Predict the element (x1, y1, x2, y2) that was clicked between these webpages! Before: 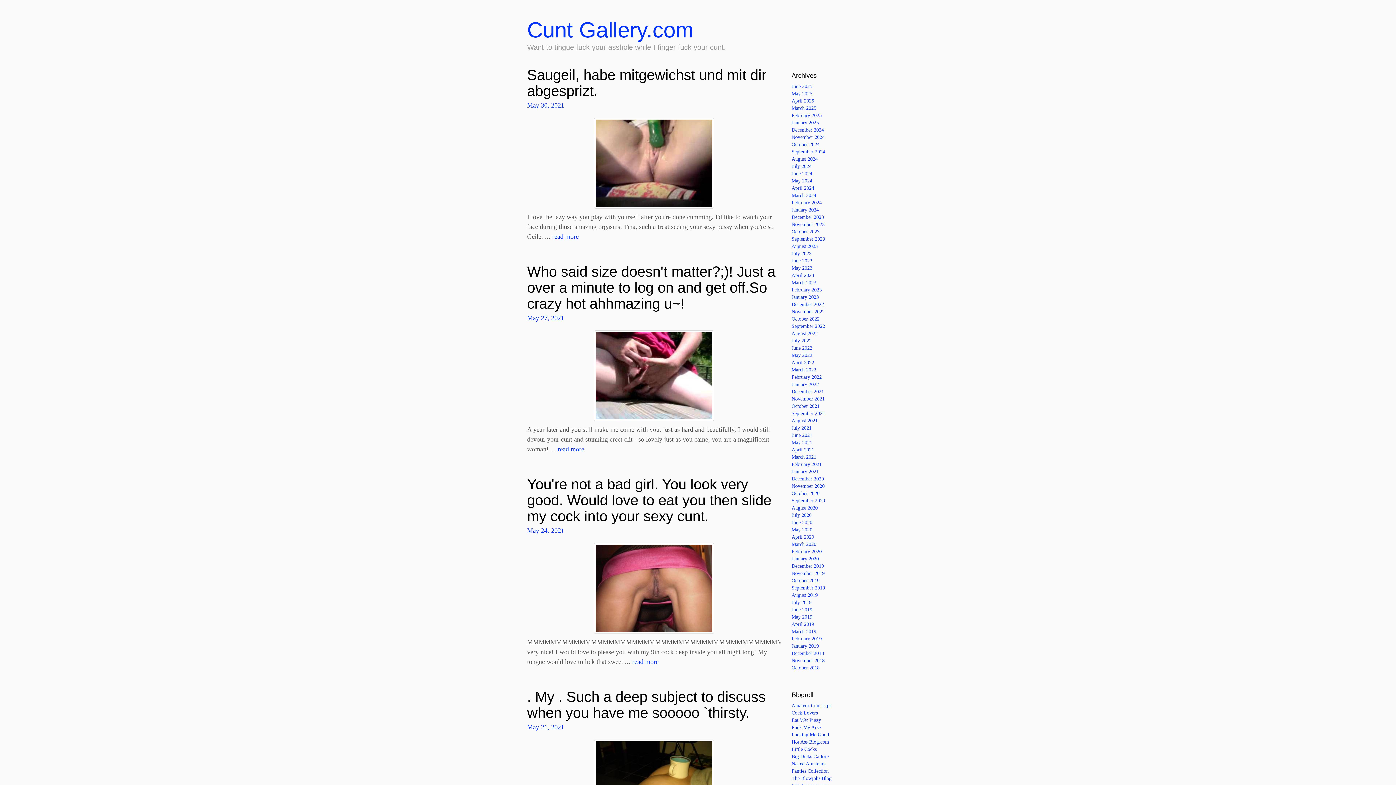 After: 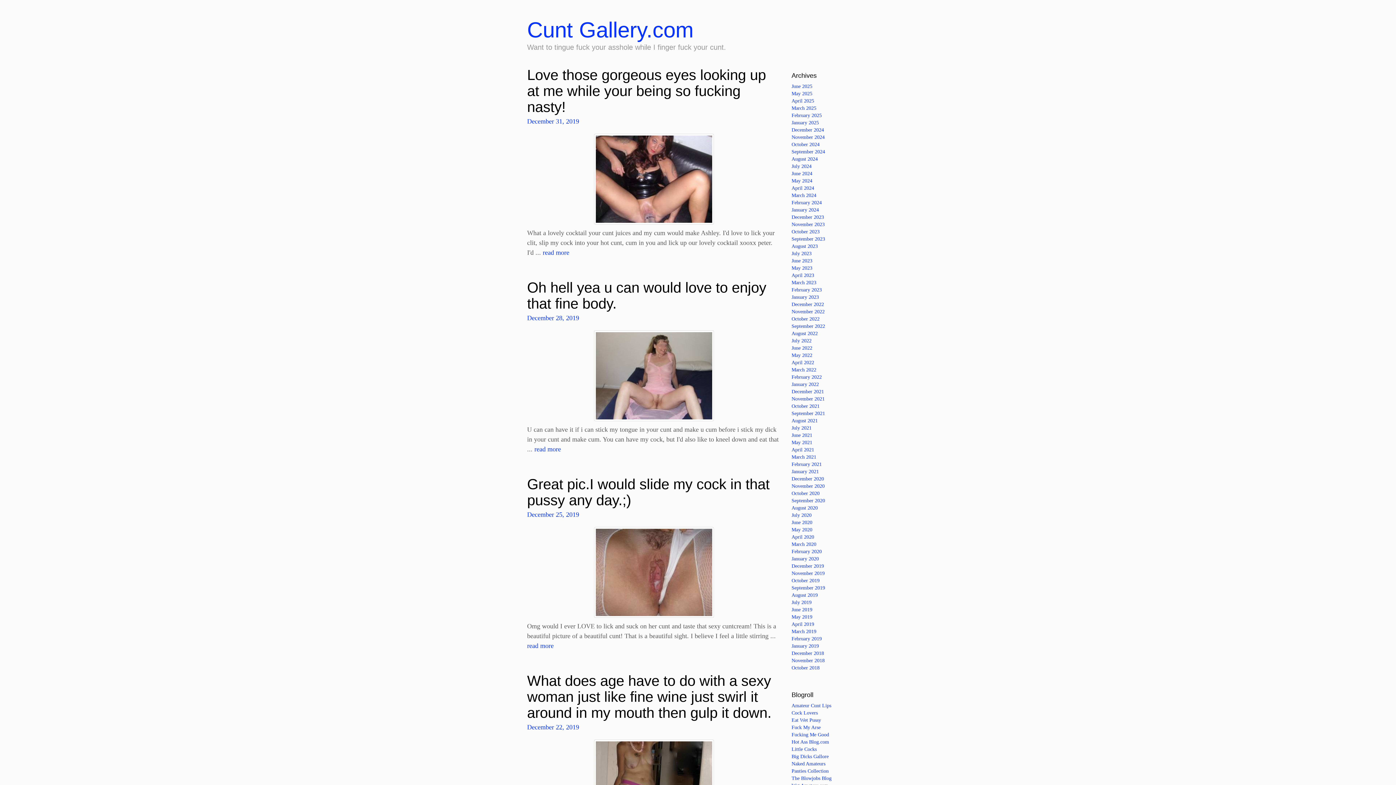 Action: bbox: (791, 563, 824, 569) label: December 2019